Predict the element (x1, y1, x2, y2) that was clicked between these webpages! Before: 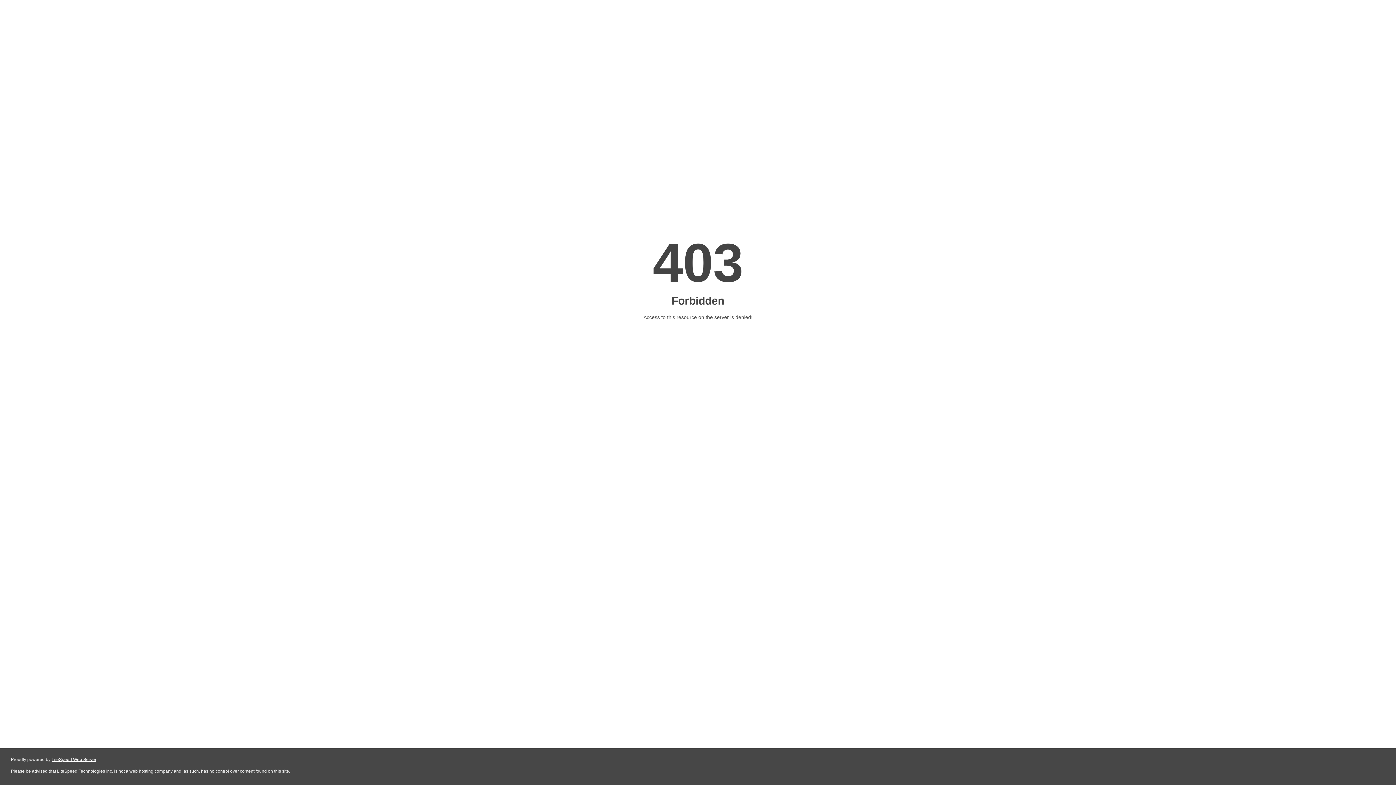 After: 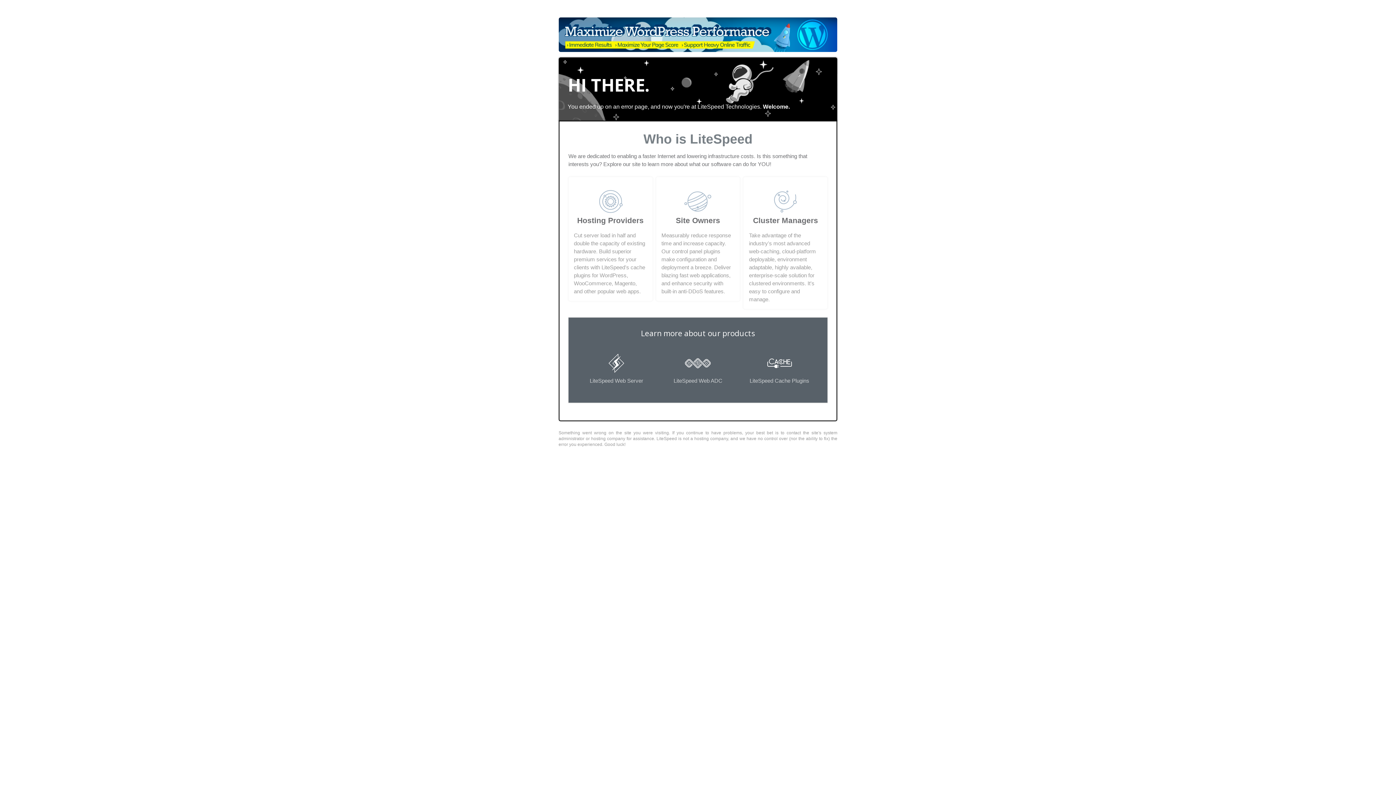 Action: label: LiteSpeed Web Server bbox: (51, 757, 96, 762)